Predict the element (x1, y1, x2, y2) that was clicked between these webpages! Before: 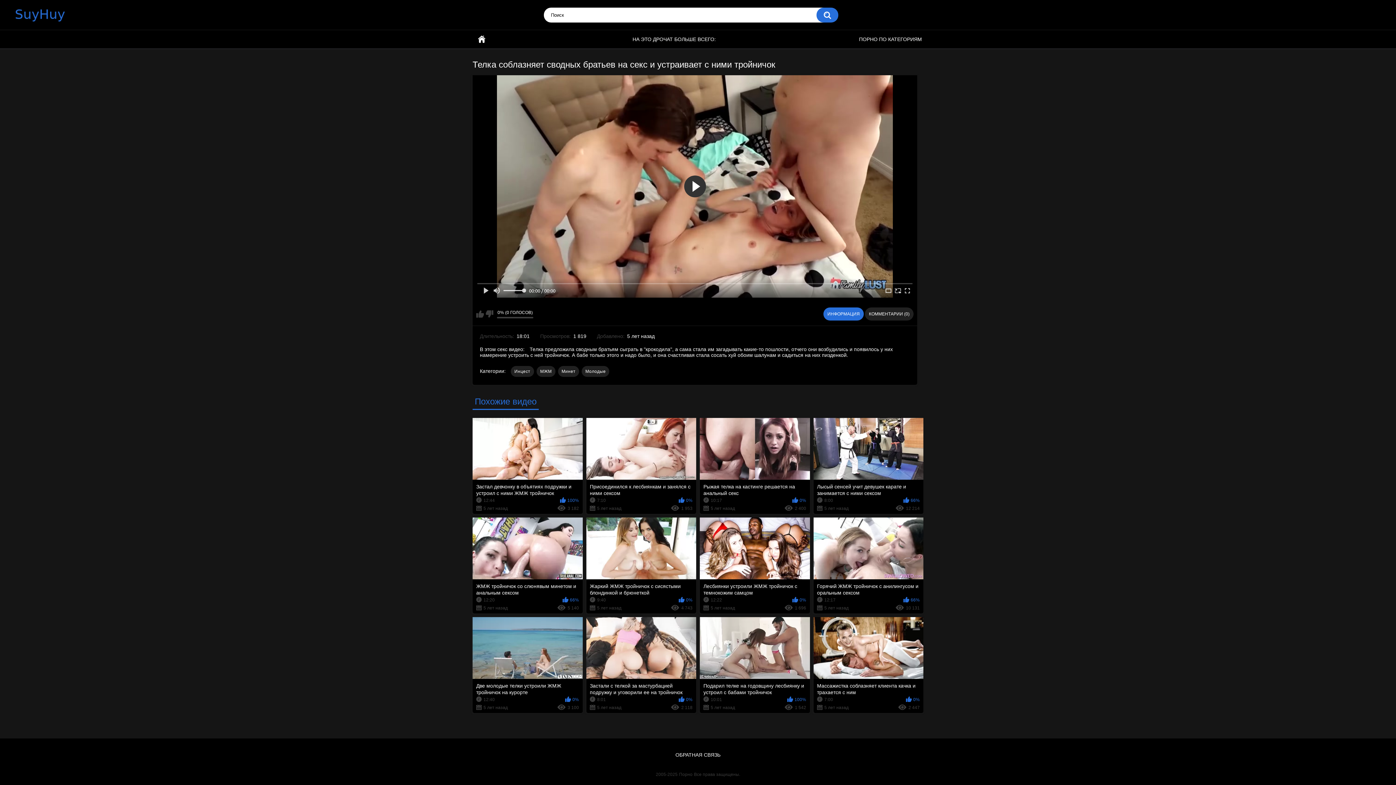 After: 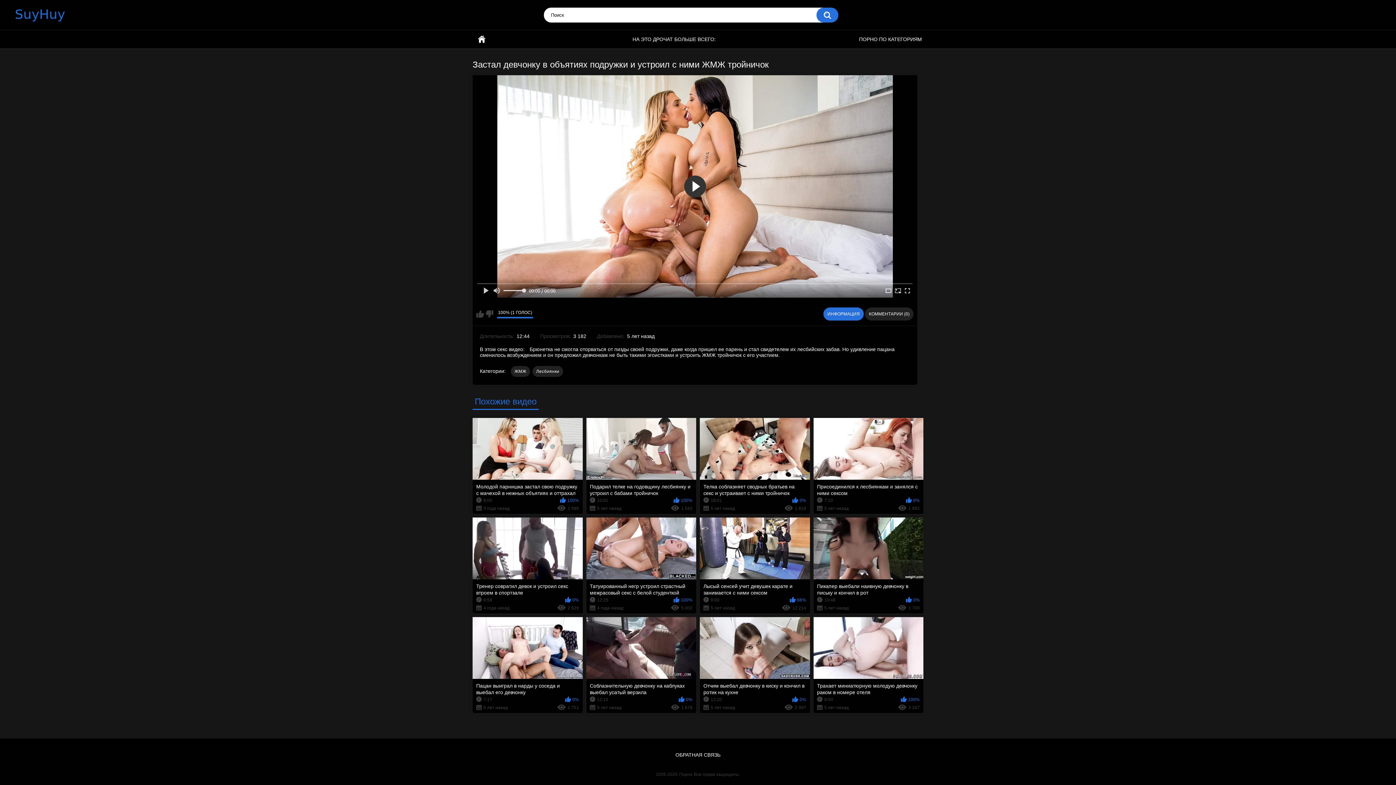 Action: bbox: (472, 418, 582, 514) label: Застал девчонку в объятиях подружки и устроил с ними ЖМЖ тройничок
12:44
100%
5 лет назад
3 182